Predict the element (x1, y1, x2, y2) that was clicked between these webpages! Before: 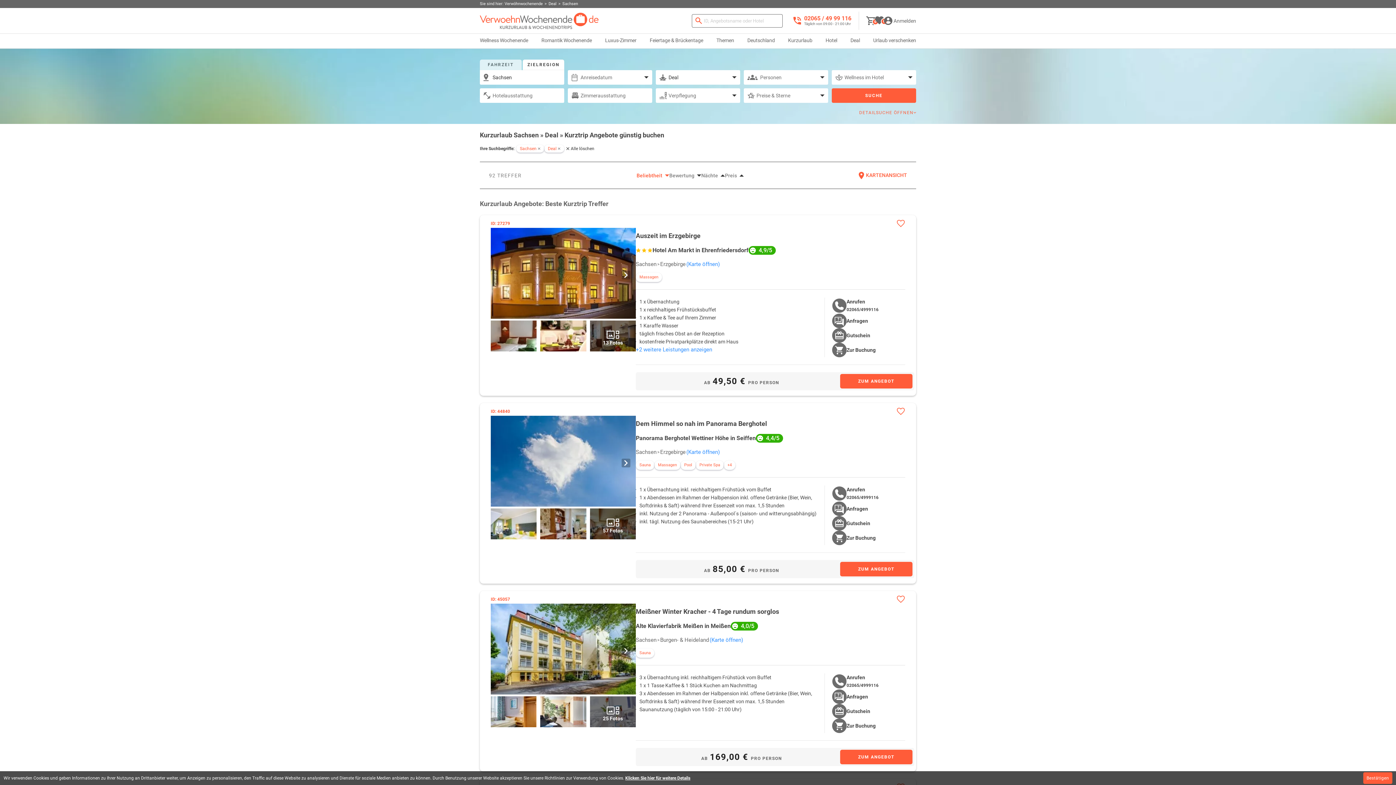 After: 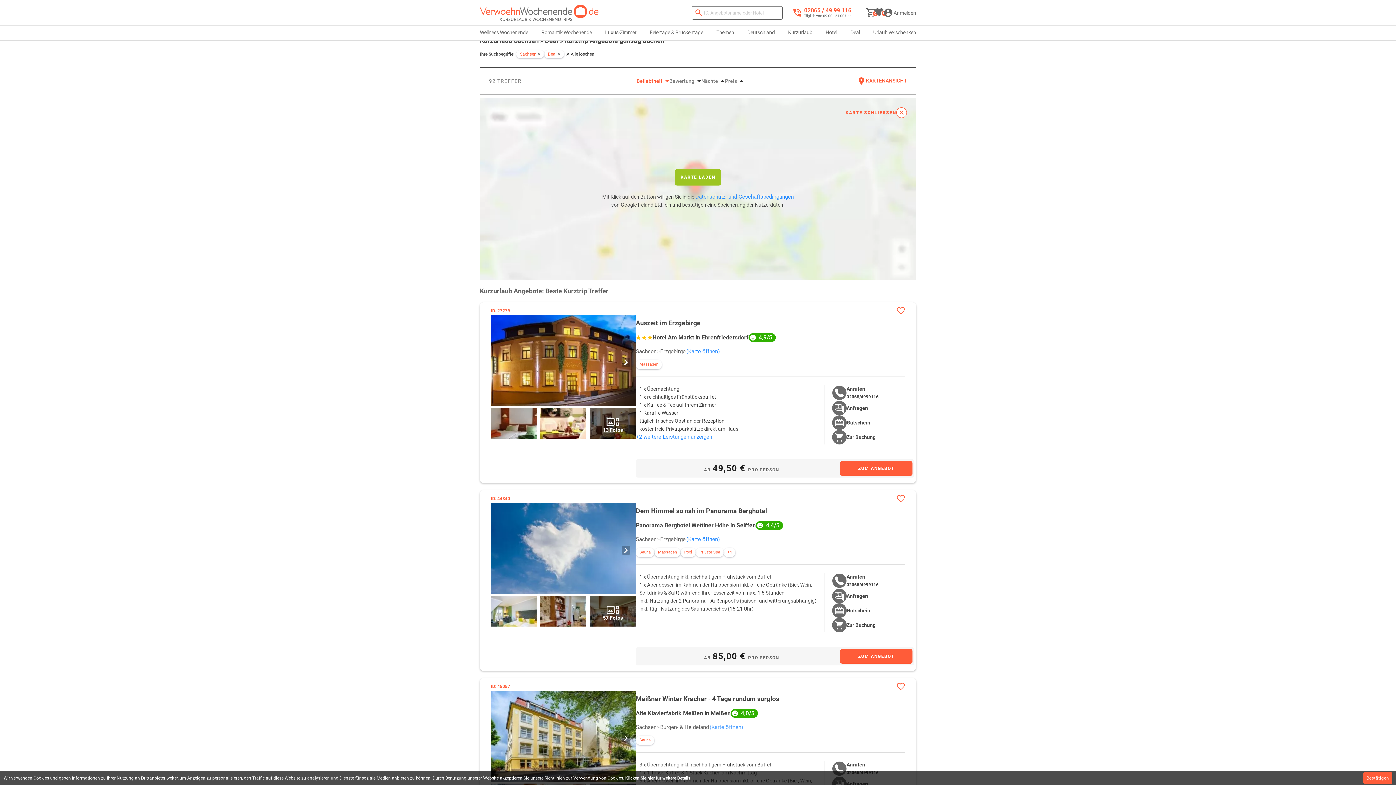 Action: bbox: (709, 636, 743, 644) label: (Karte öffnen)